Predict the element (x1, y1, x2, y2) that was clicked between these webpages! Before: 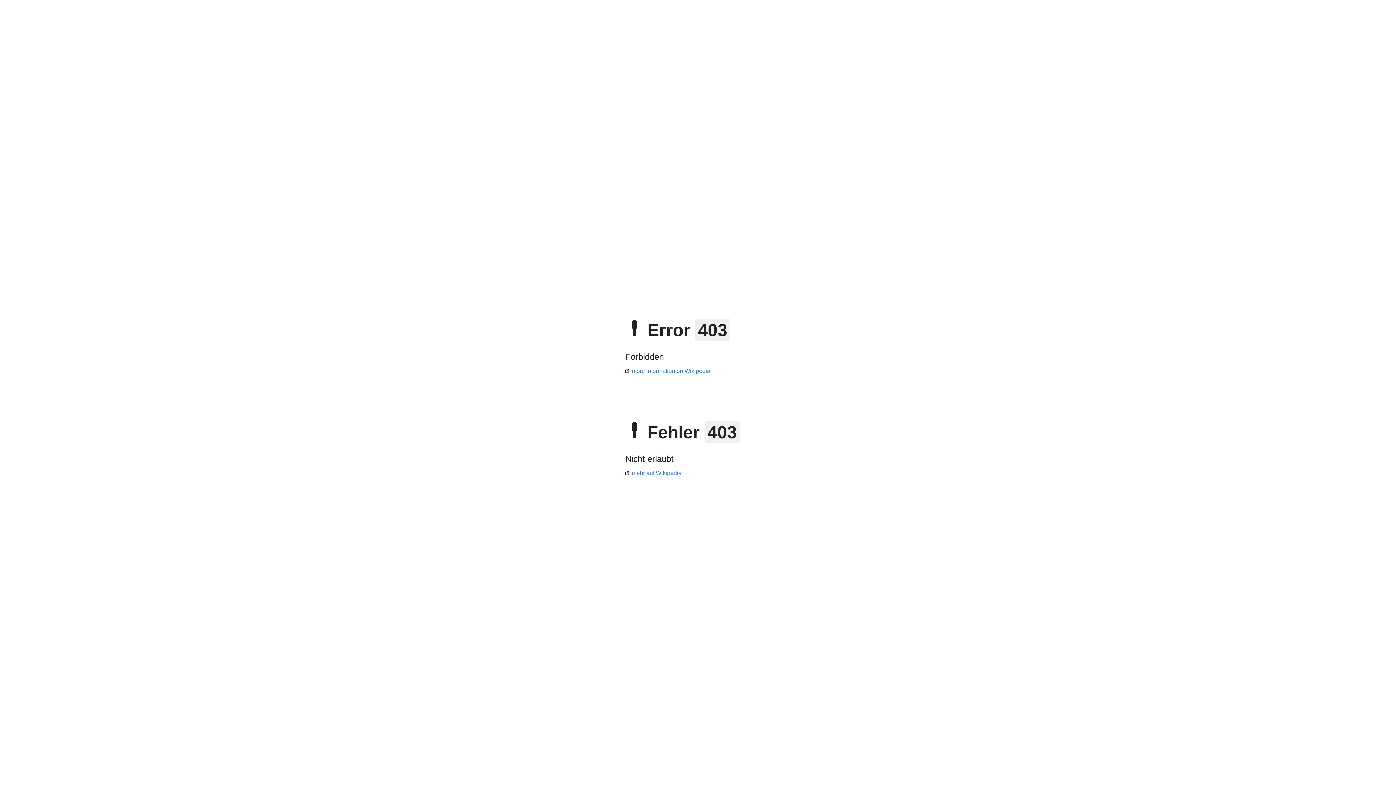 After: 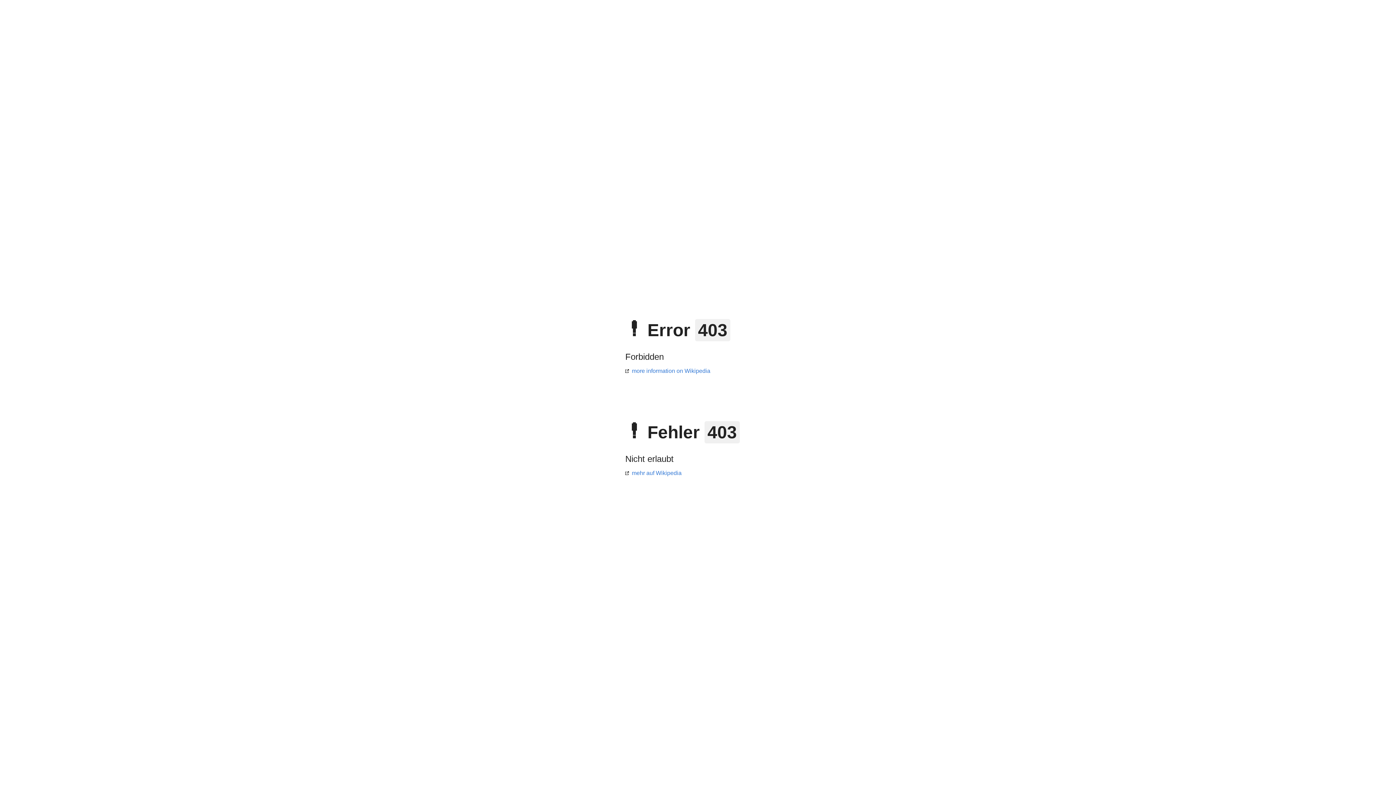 Action: bbox: (625, 470, 681, 476) label: mehr auf Wikipedia